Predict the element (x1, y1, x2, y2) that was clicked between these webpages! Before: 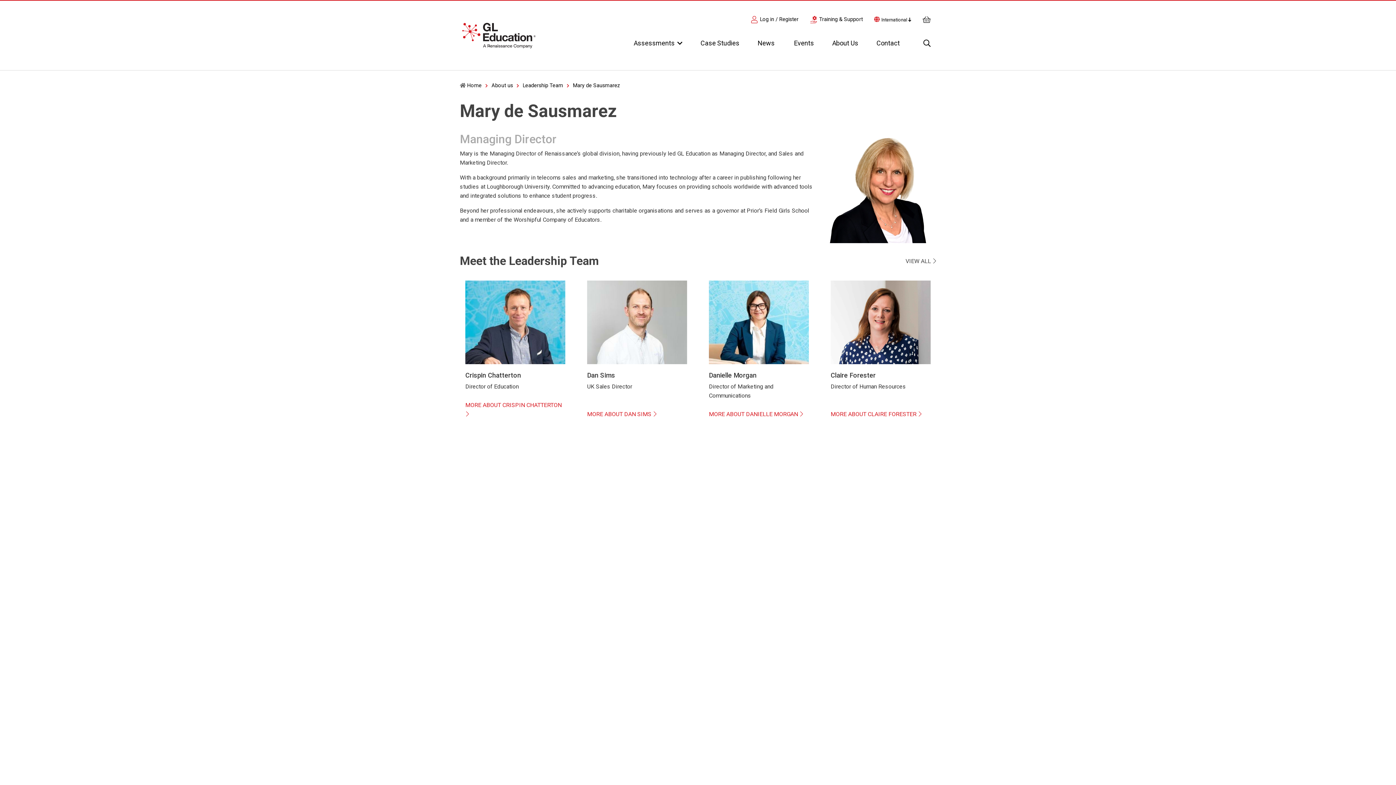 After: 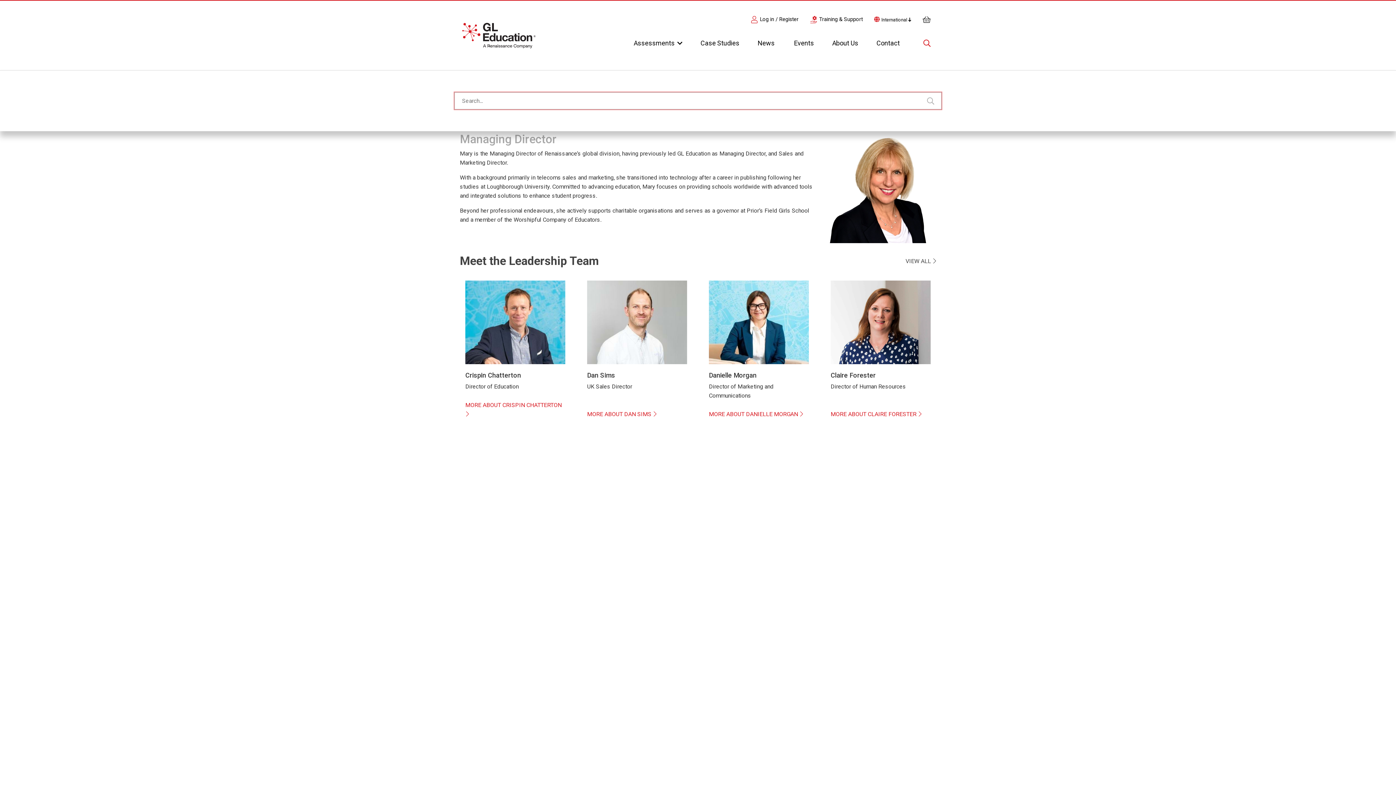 Action: label: Search. Use space, enter or down arrow to expand. bbox: (918, 34, 936, 52)